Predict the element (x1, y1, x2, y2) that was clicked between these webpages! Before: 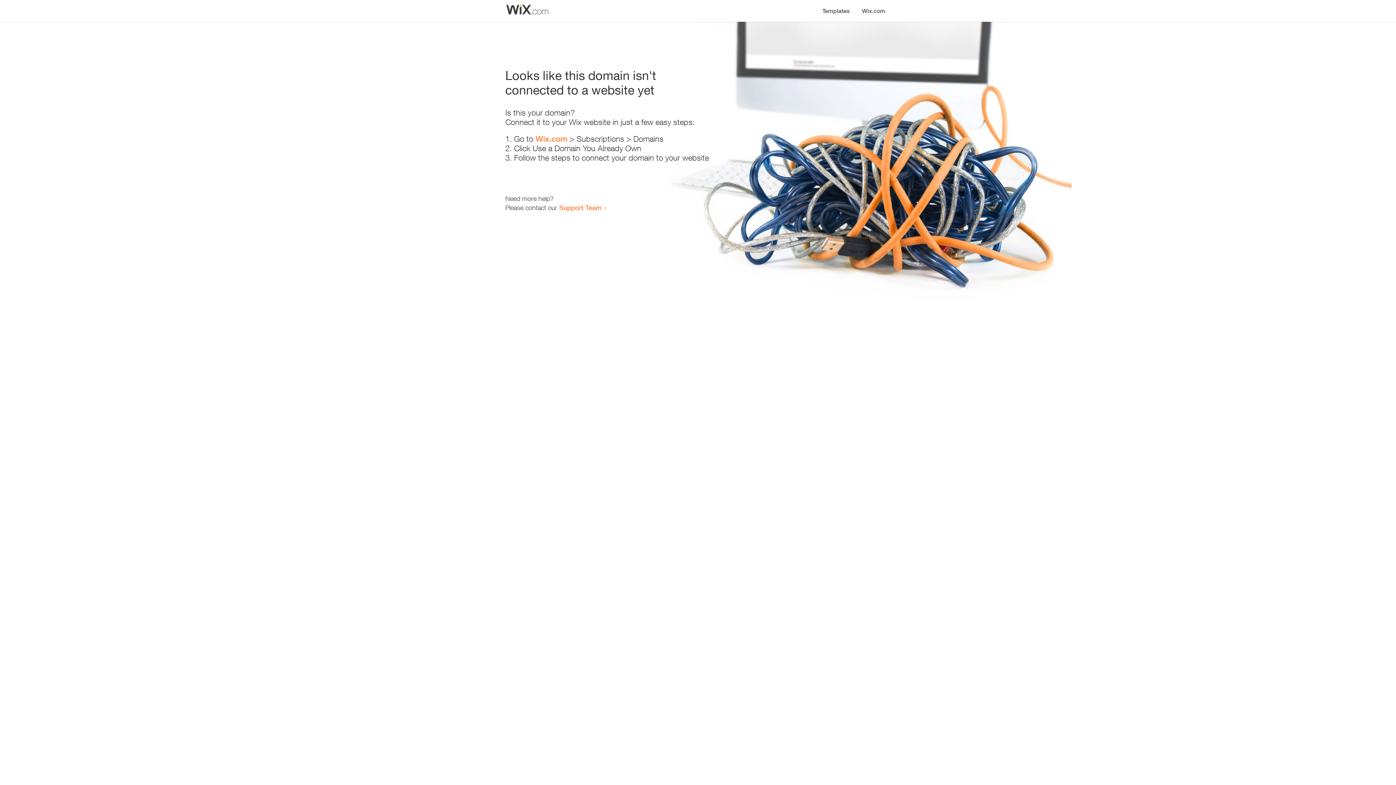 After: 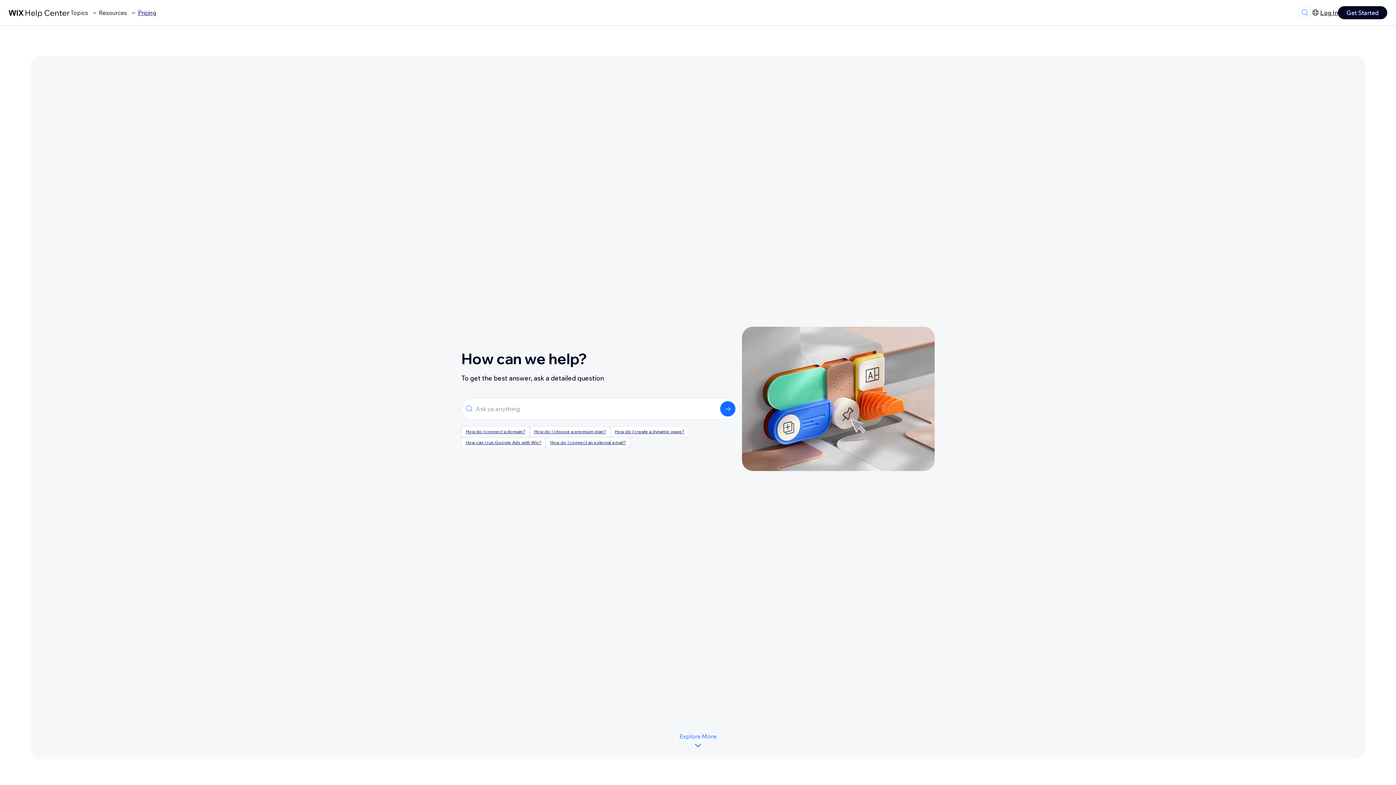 Action: label: Support Team bbox: (559, 203, 601, 211)